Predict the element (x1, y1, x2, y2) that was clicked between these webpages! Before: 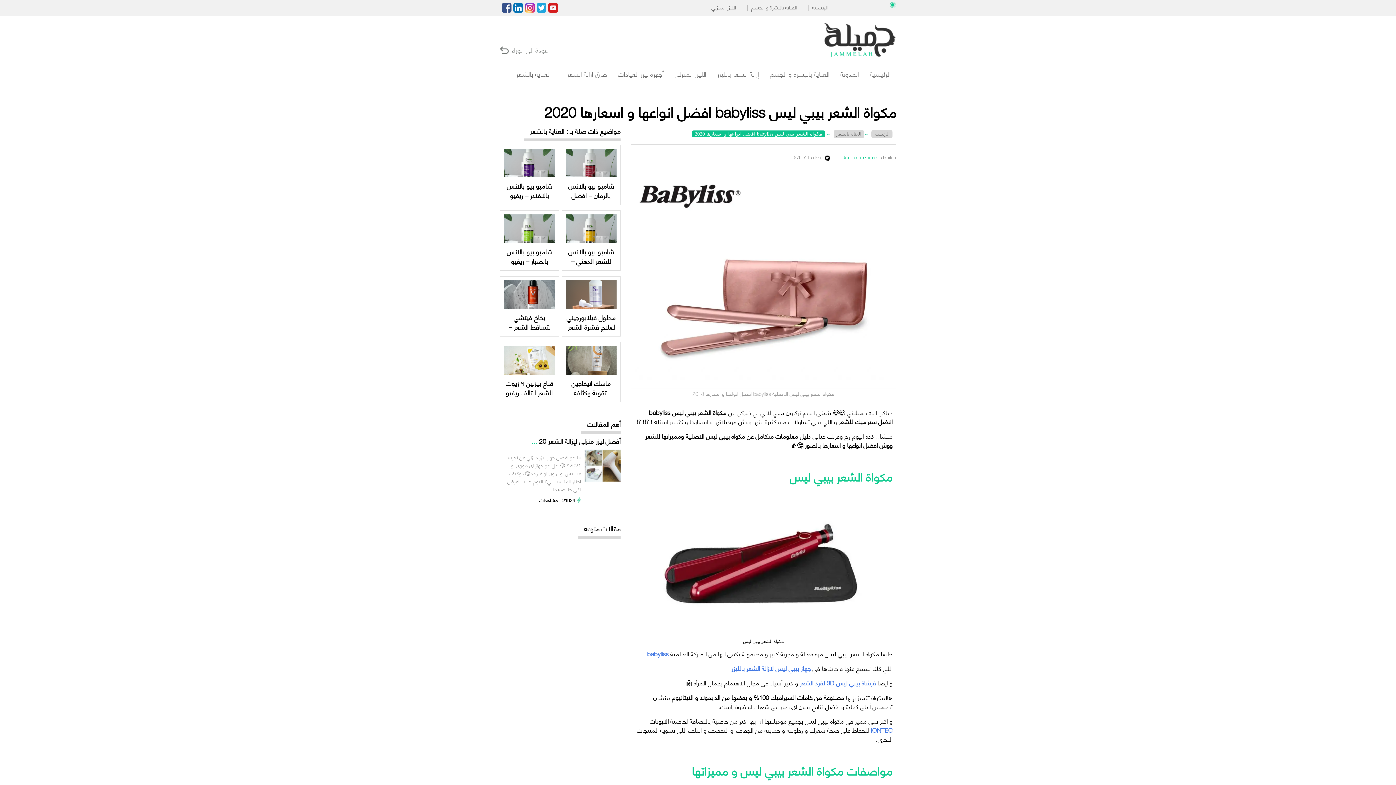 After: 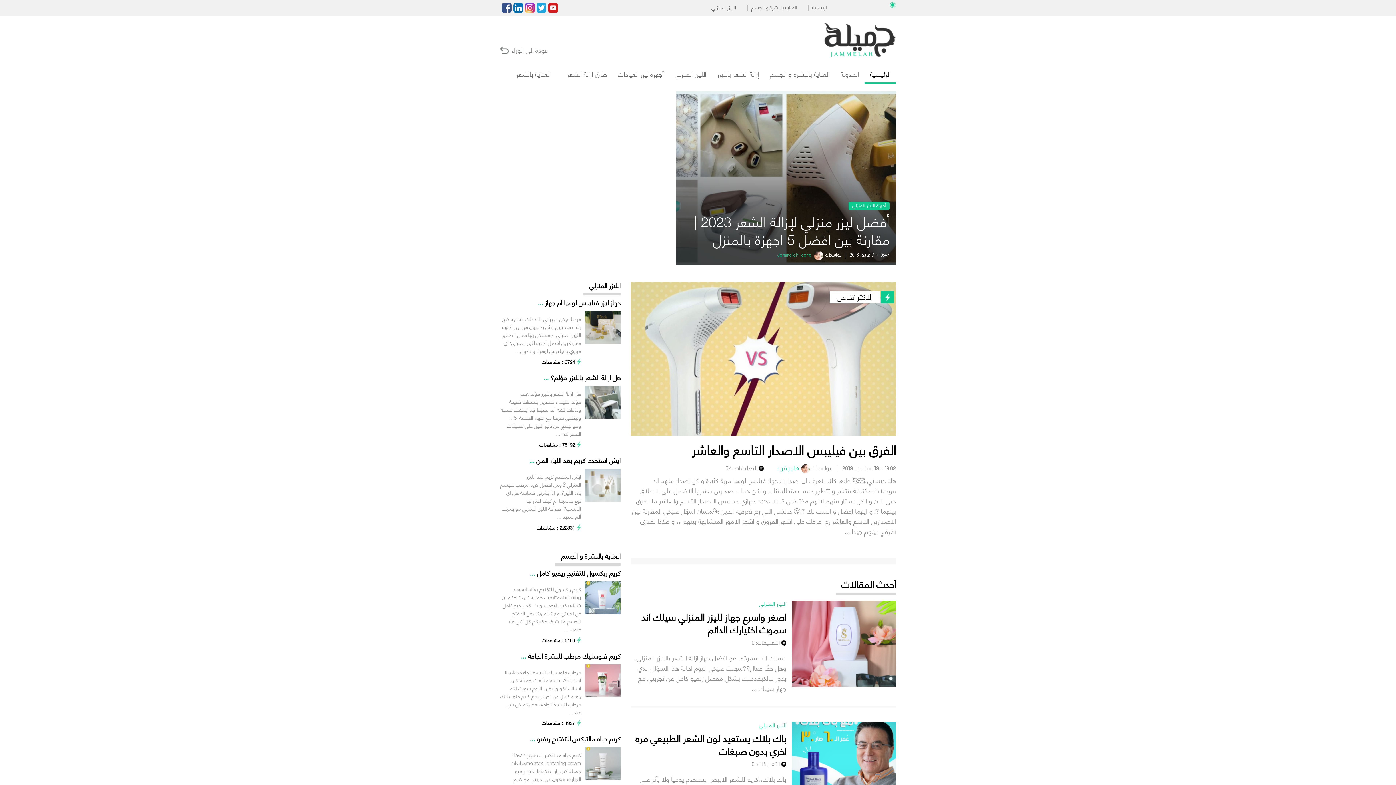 Action: label: الرئيسية bbox: (871, 130, 892, 138)